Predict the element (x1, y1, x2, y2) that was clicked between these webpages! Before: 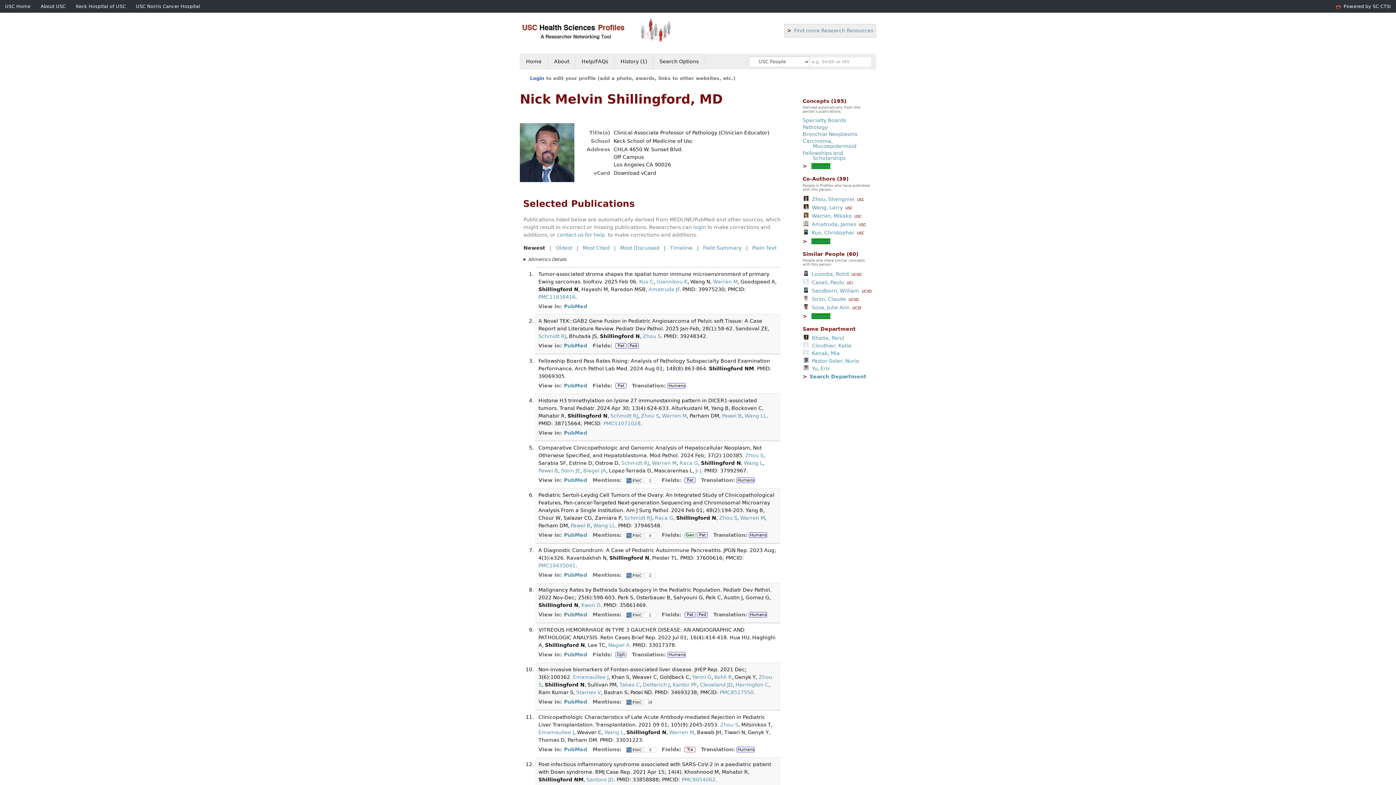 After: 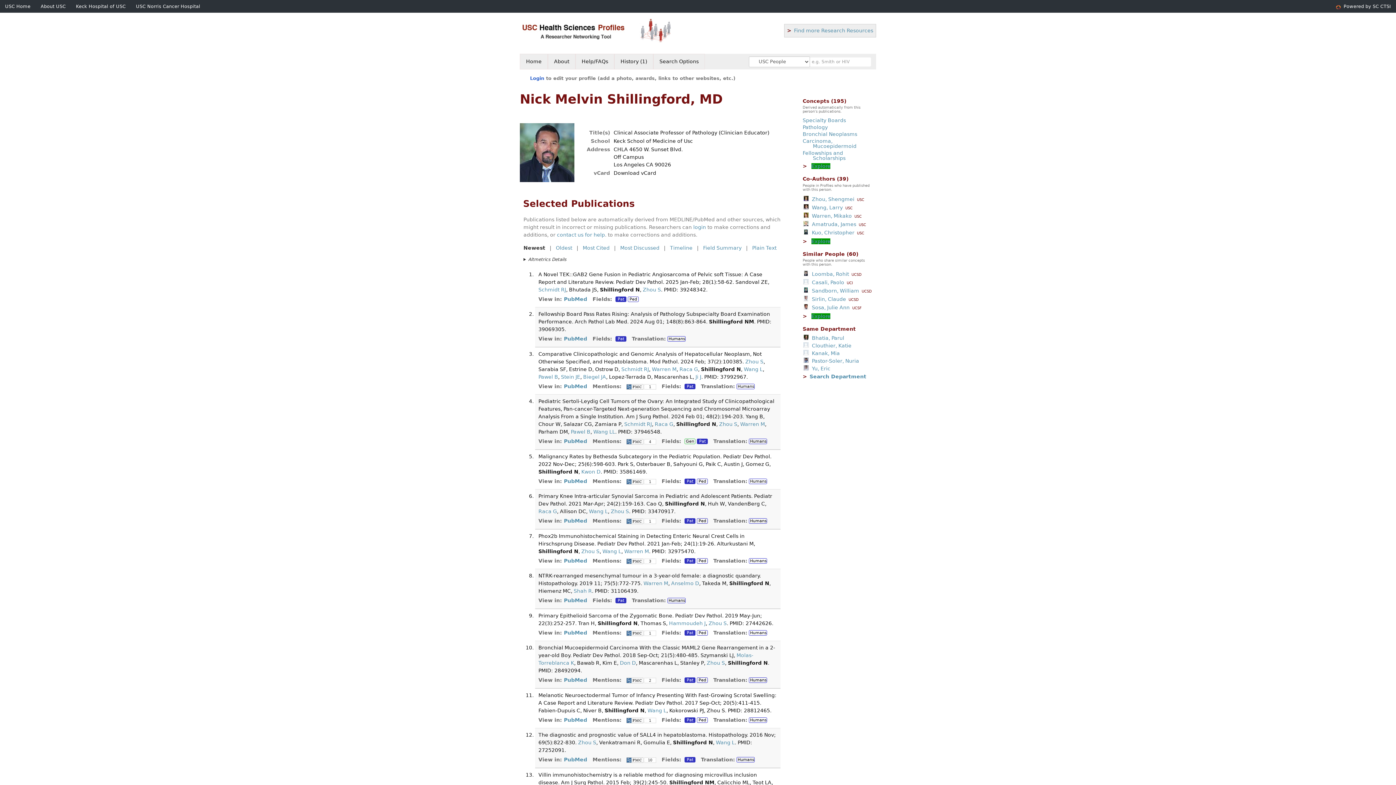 Action: label: Pat bbox: (615, 343, 626, 348)